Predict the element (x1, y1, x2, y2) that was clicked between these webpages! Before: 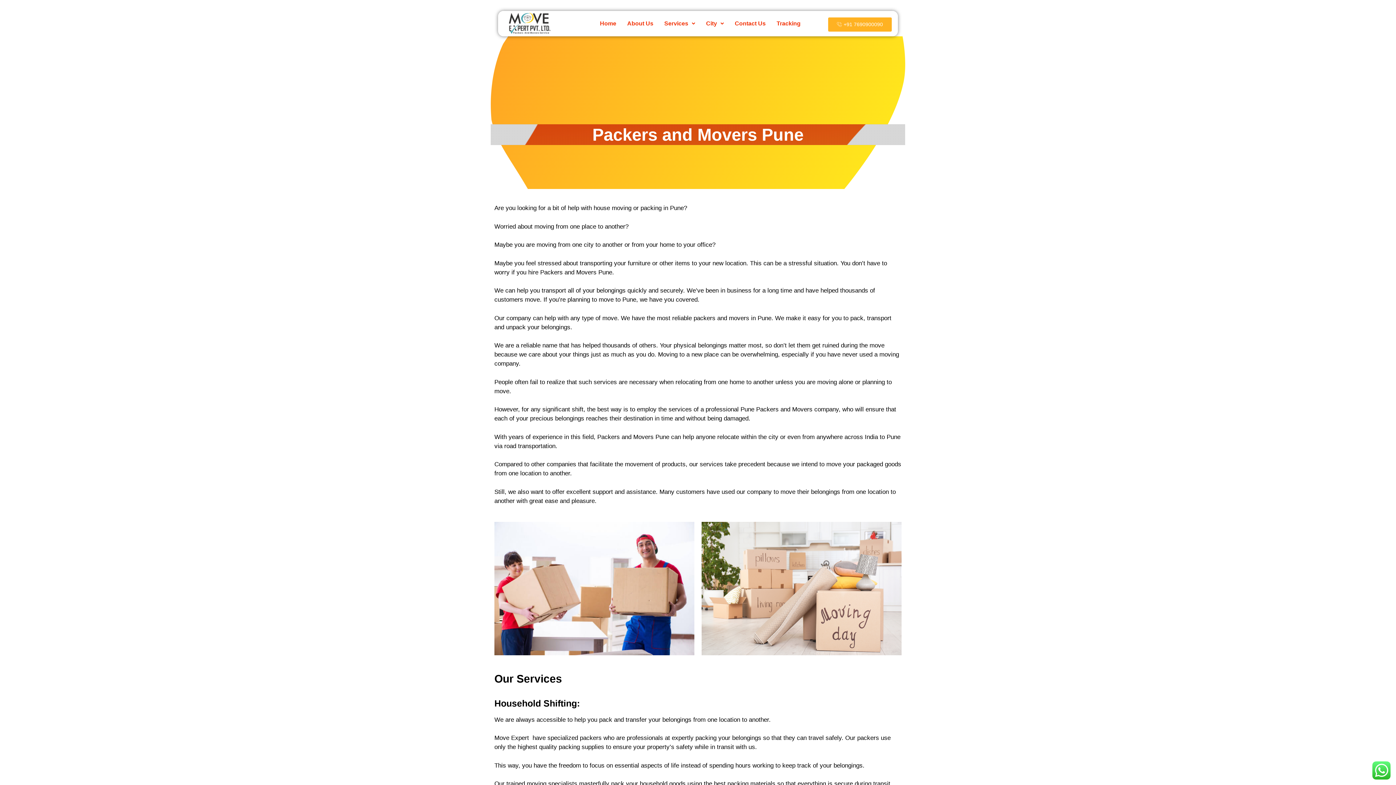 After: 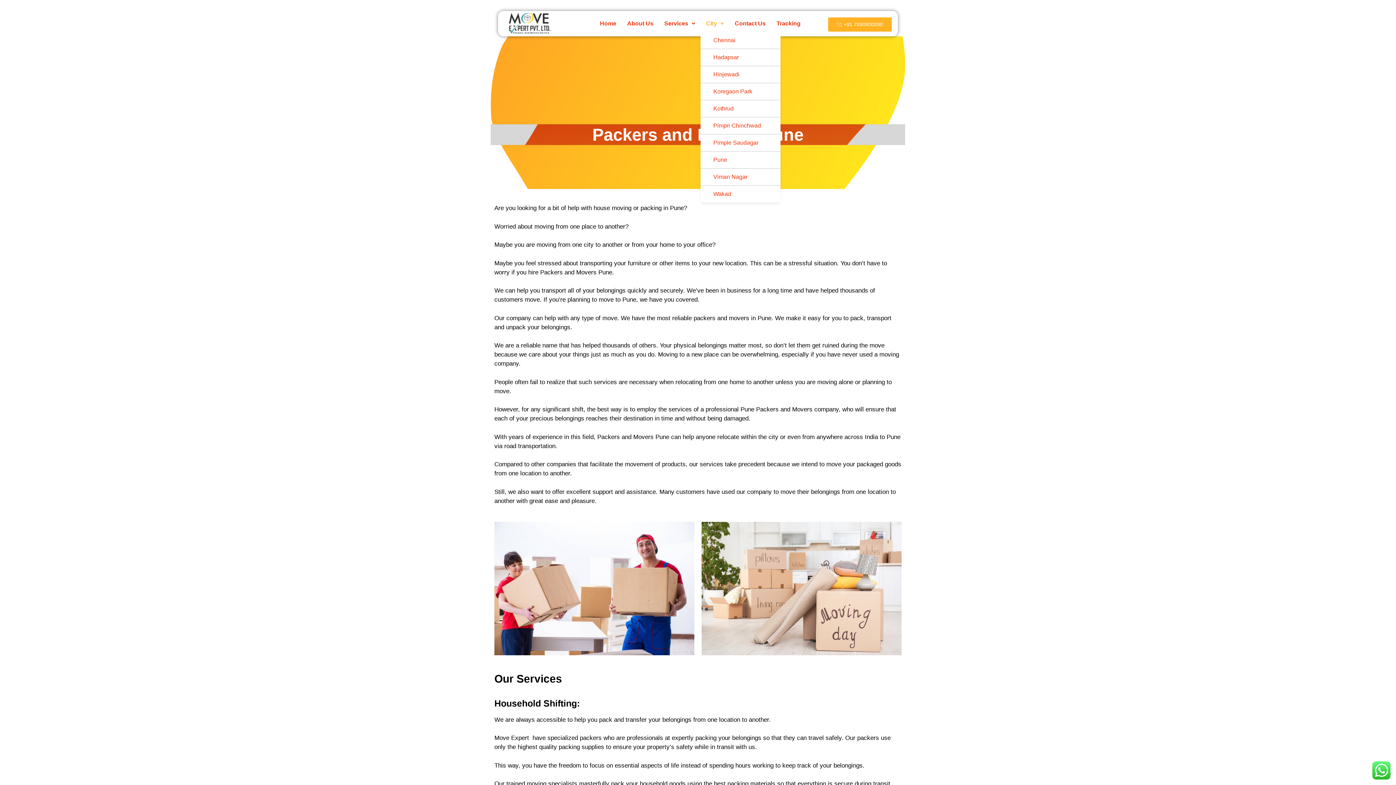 Action: bbox: (700, 15, 729, 32) label: City